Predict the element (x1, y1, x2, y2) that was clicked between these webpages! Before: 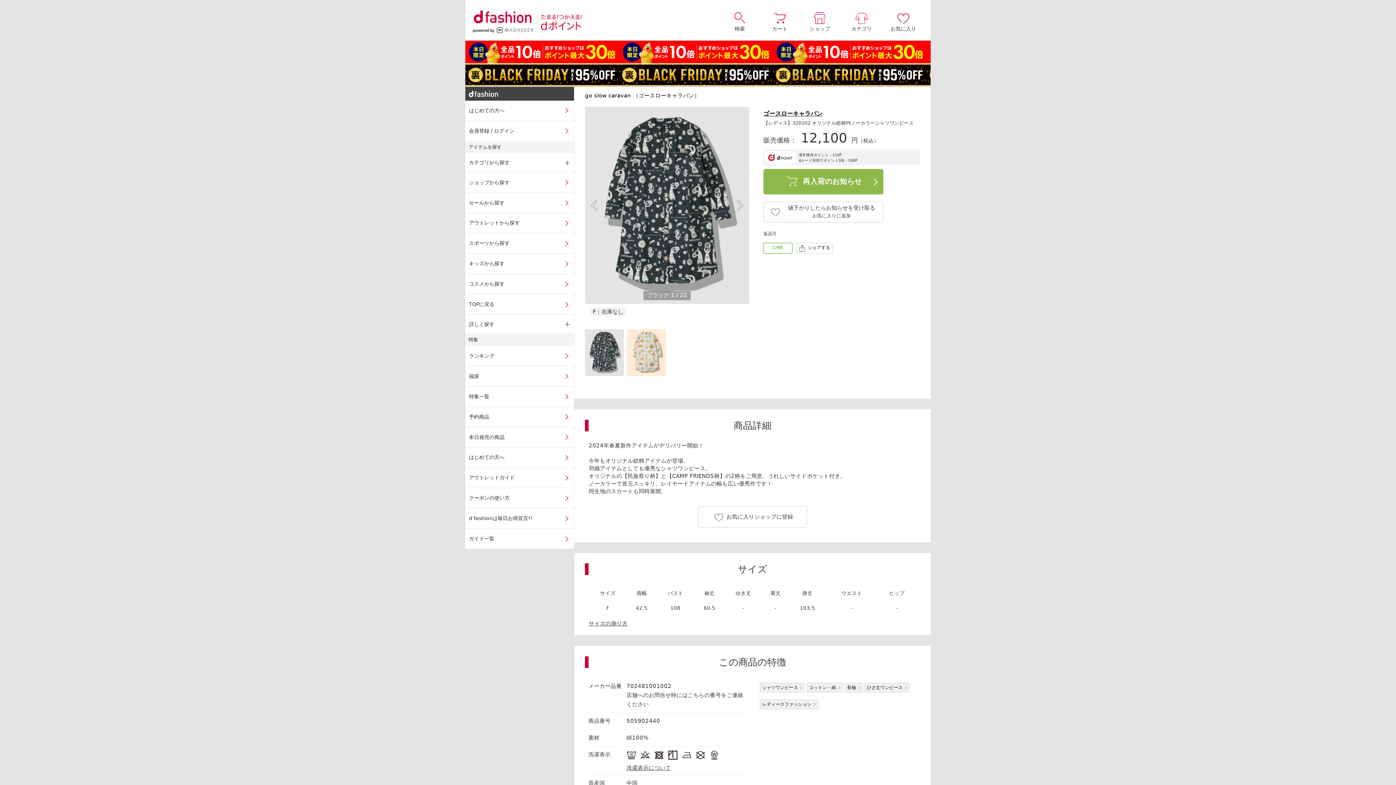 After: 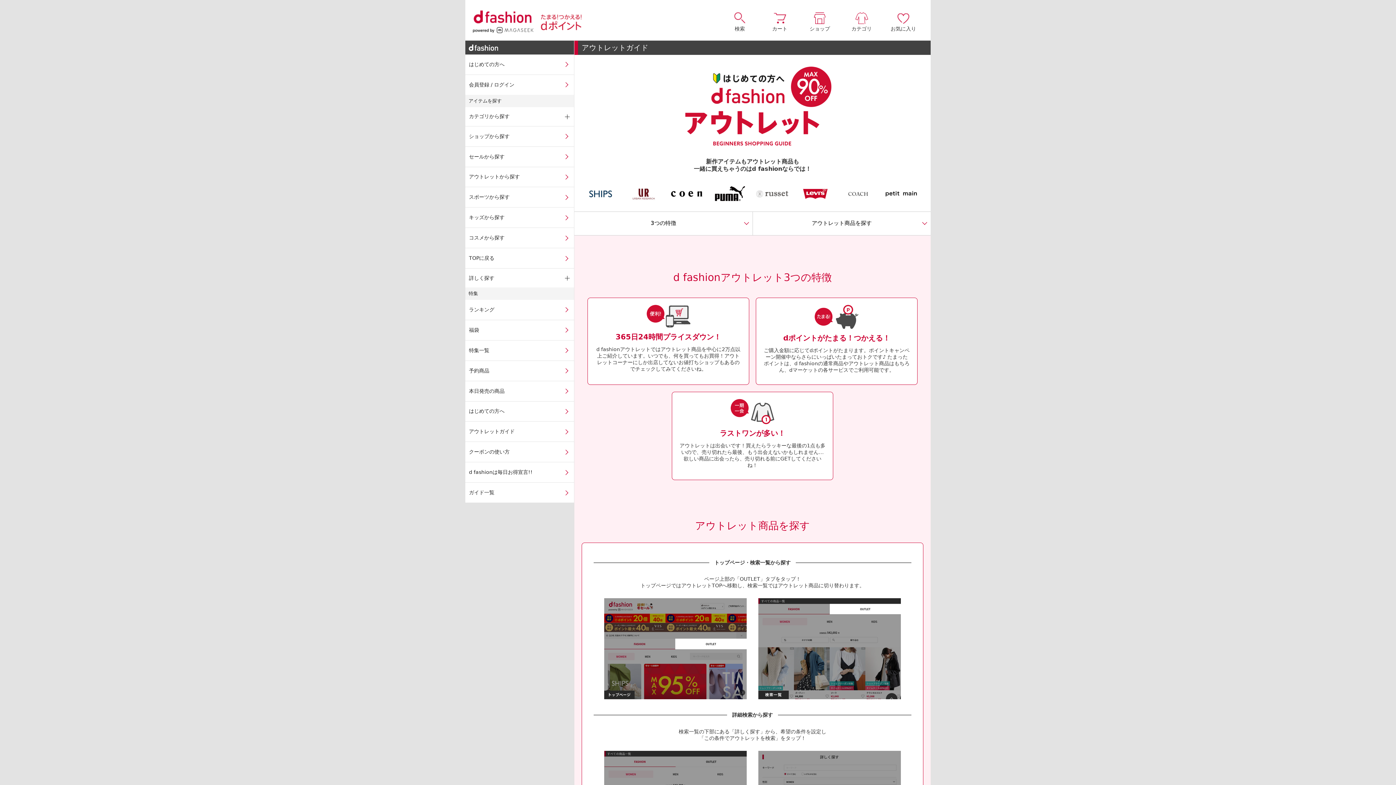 Action: bbox: (465, 468, 574, 488) label: アウトレットガイド